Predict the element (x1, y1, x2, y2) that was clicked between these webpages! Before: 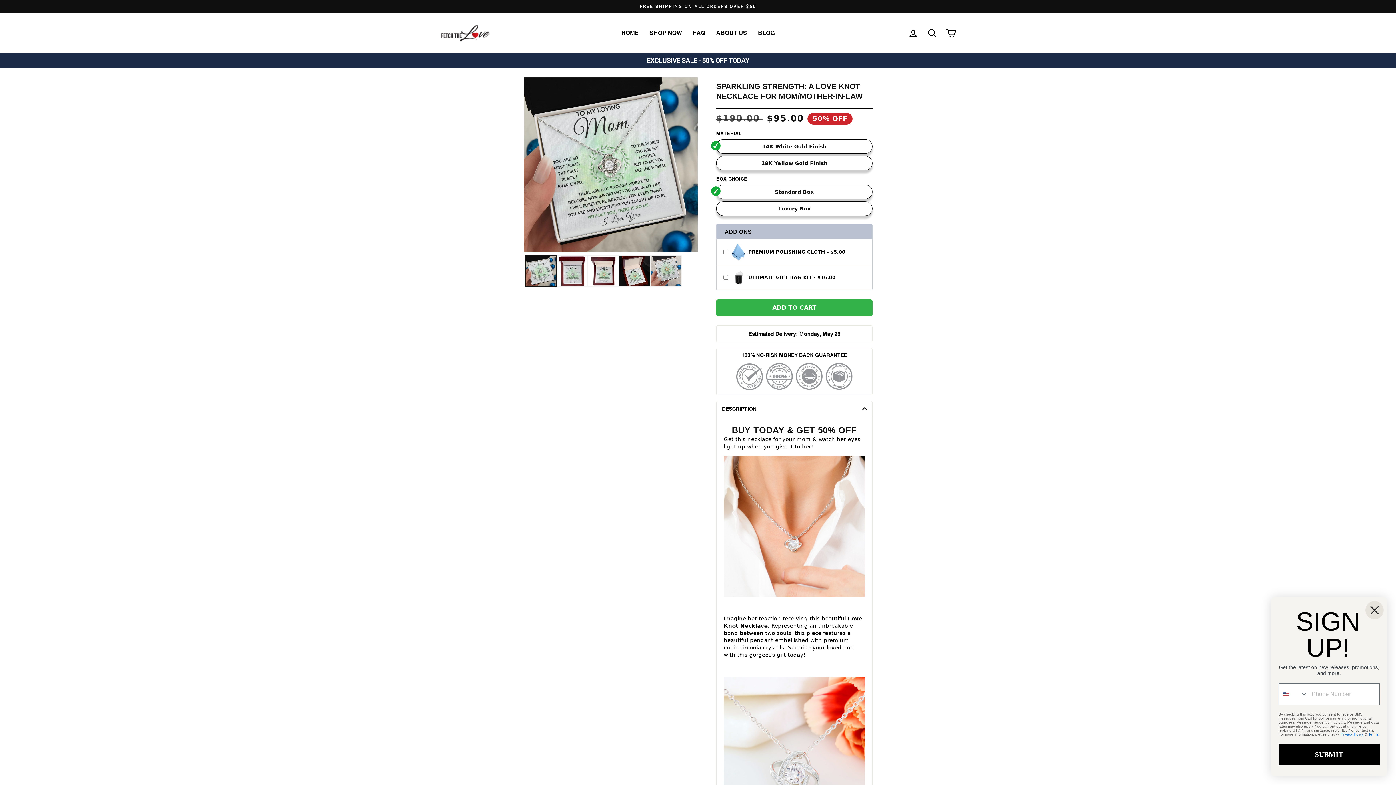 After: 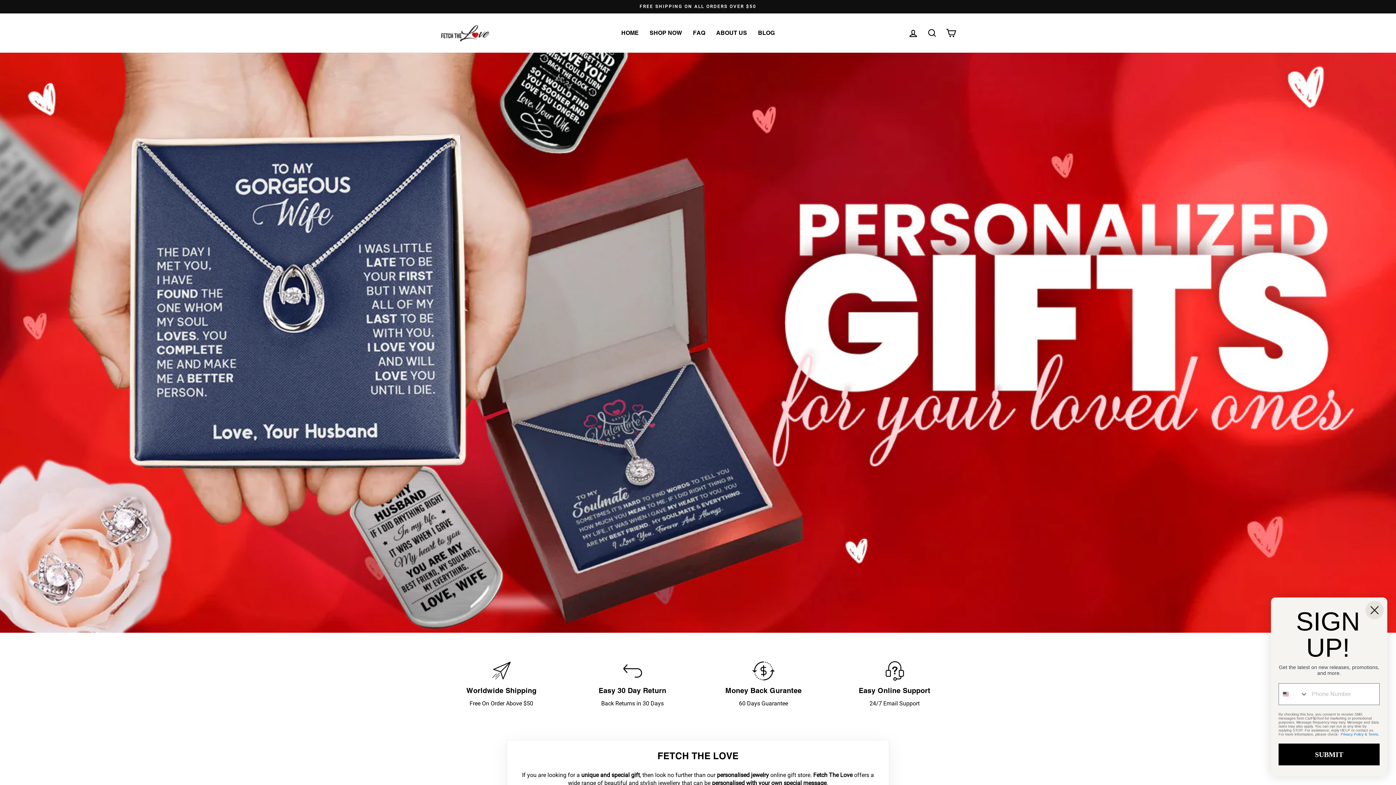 Action: bbox: (616, 27, 644, 38) label: HOME